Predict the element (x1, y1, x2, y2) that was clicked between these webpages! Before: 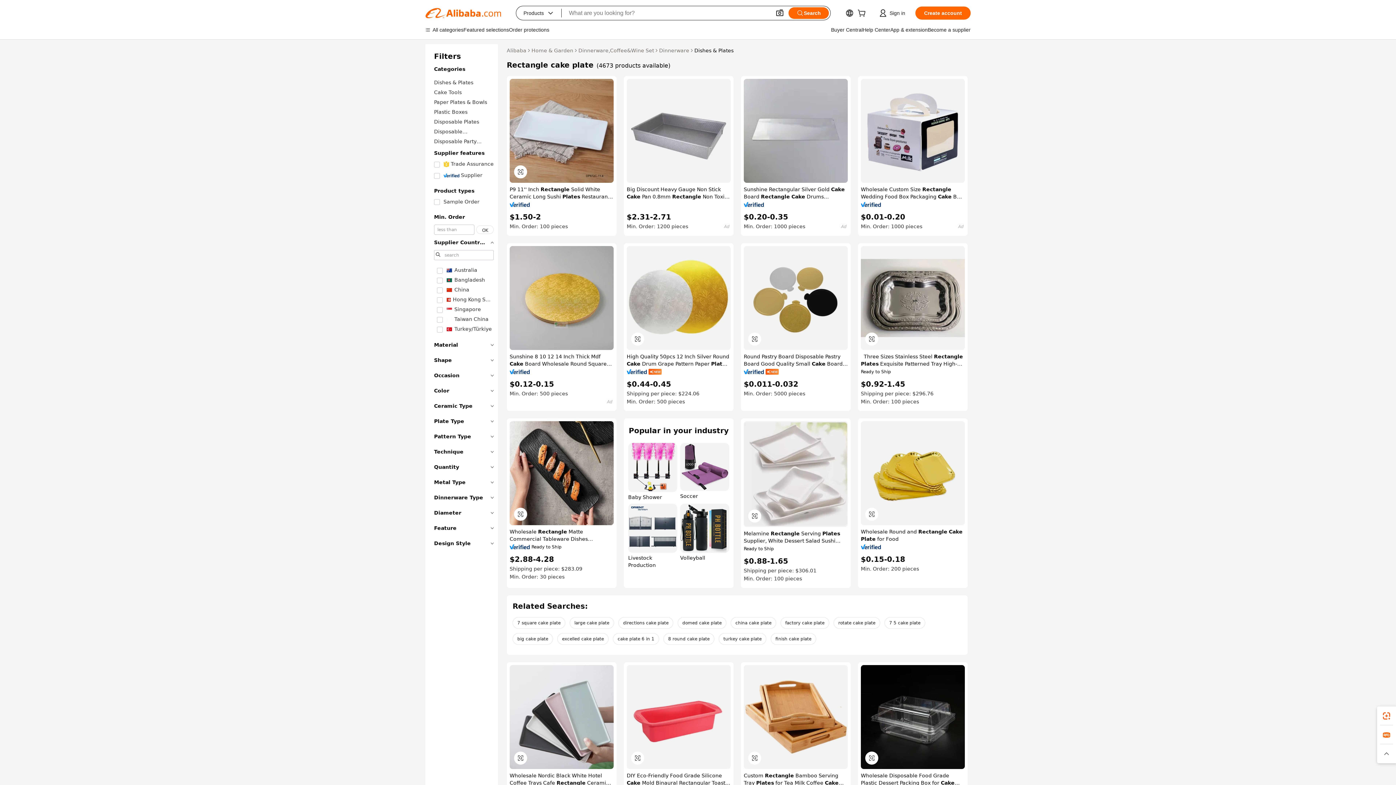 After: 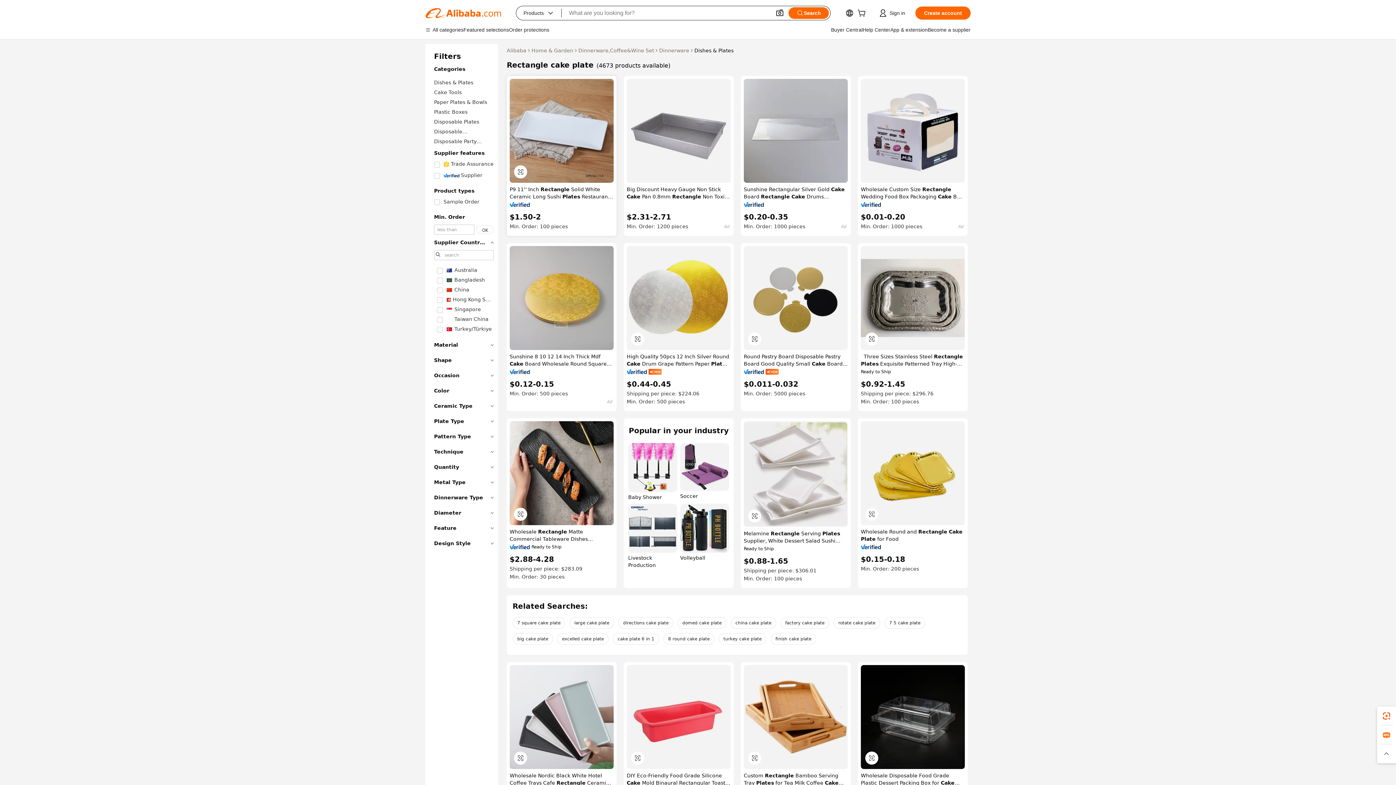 Action: bbox: (509, 202, 530, 207)